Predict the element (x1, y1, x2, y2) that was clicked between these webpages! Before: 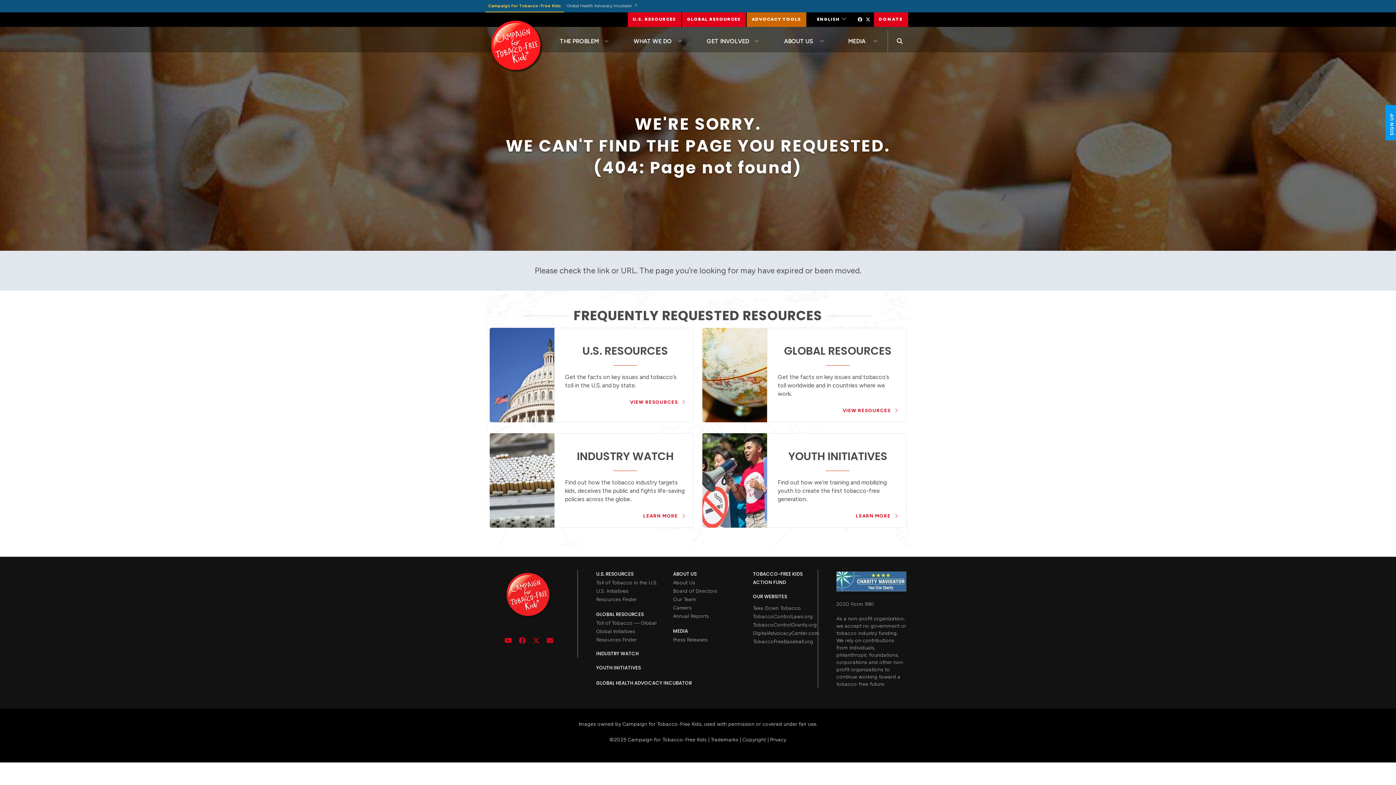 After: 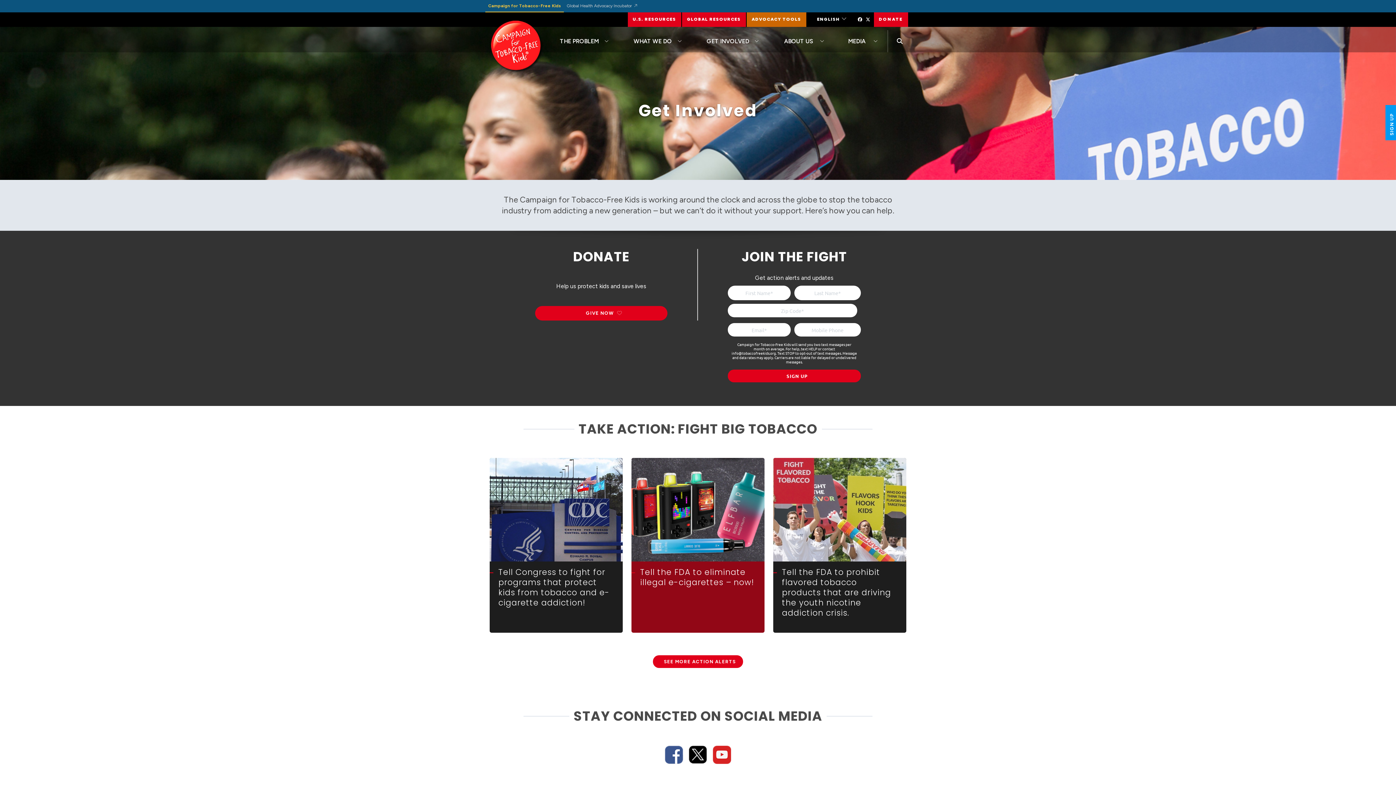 Action: bbox: (1385, 105, 1398, 140) label: SIGN UP 